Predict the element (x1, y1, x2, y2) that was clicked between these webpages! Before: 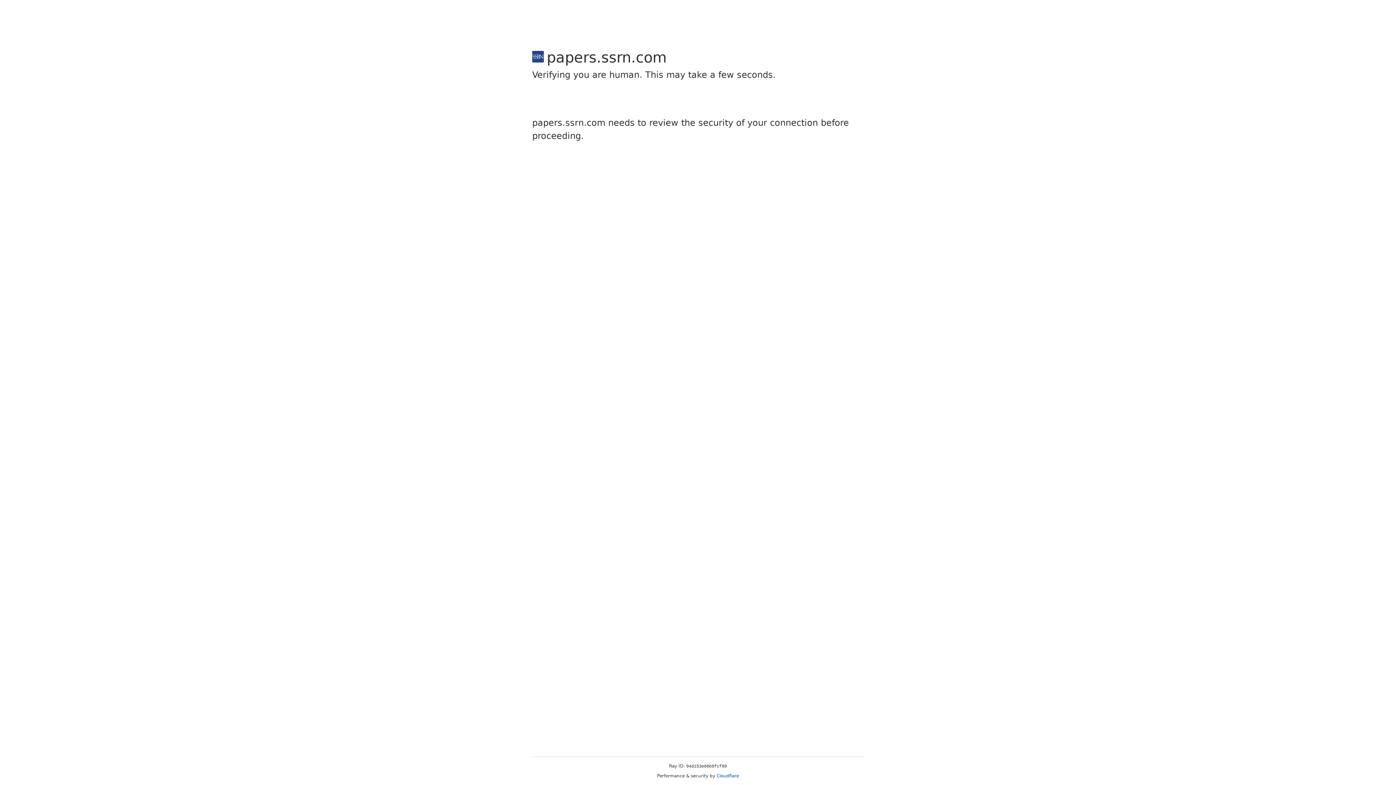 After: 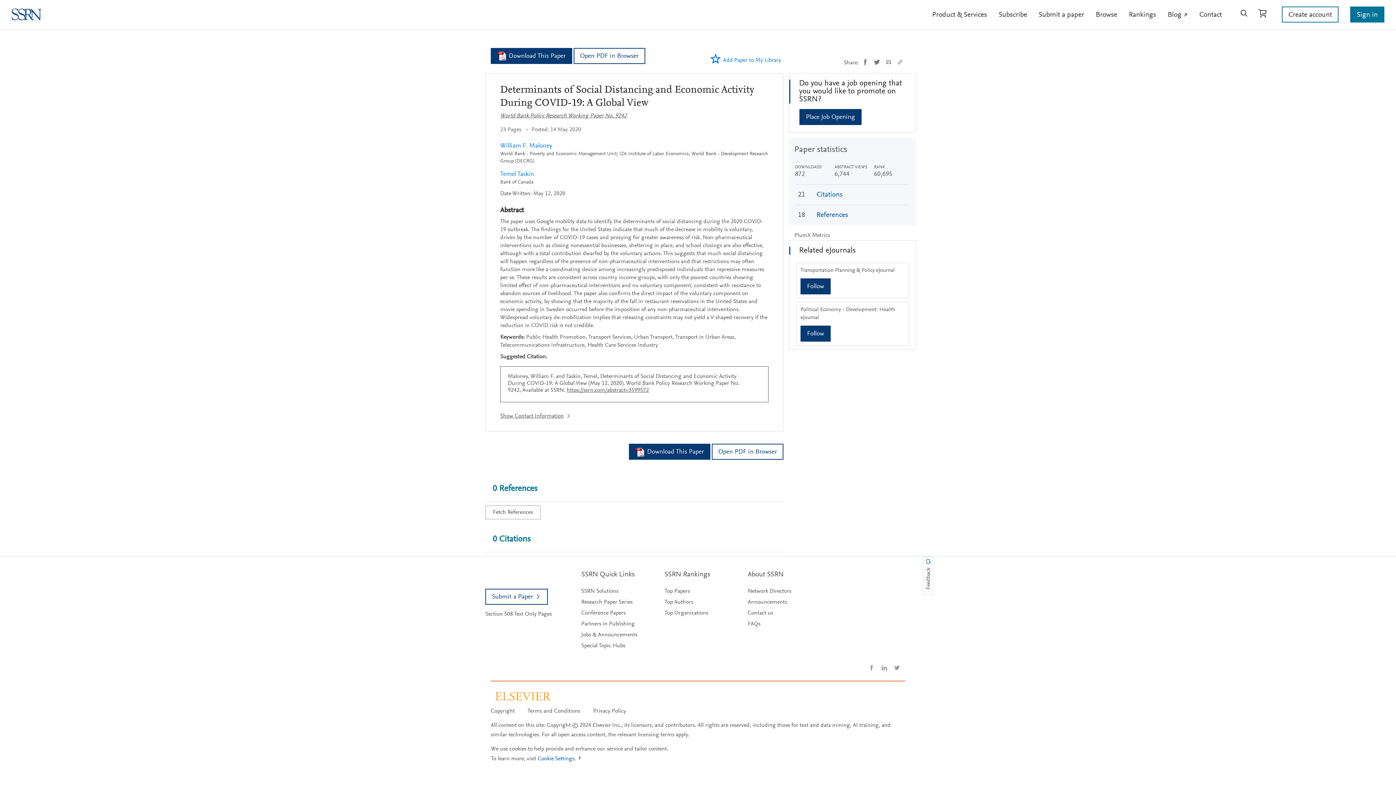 Action: bbox: (716, 773, 739, 778) label: Cloudflare